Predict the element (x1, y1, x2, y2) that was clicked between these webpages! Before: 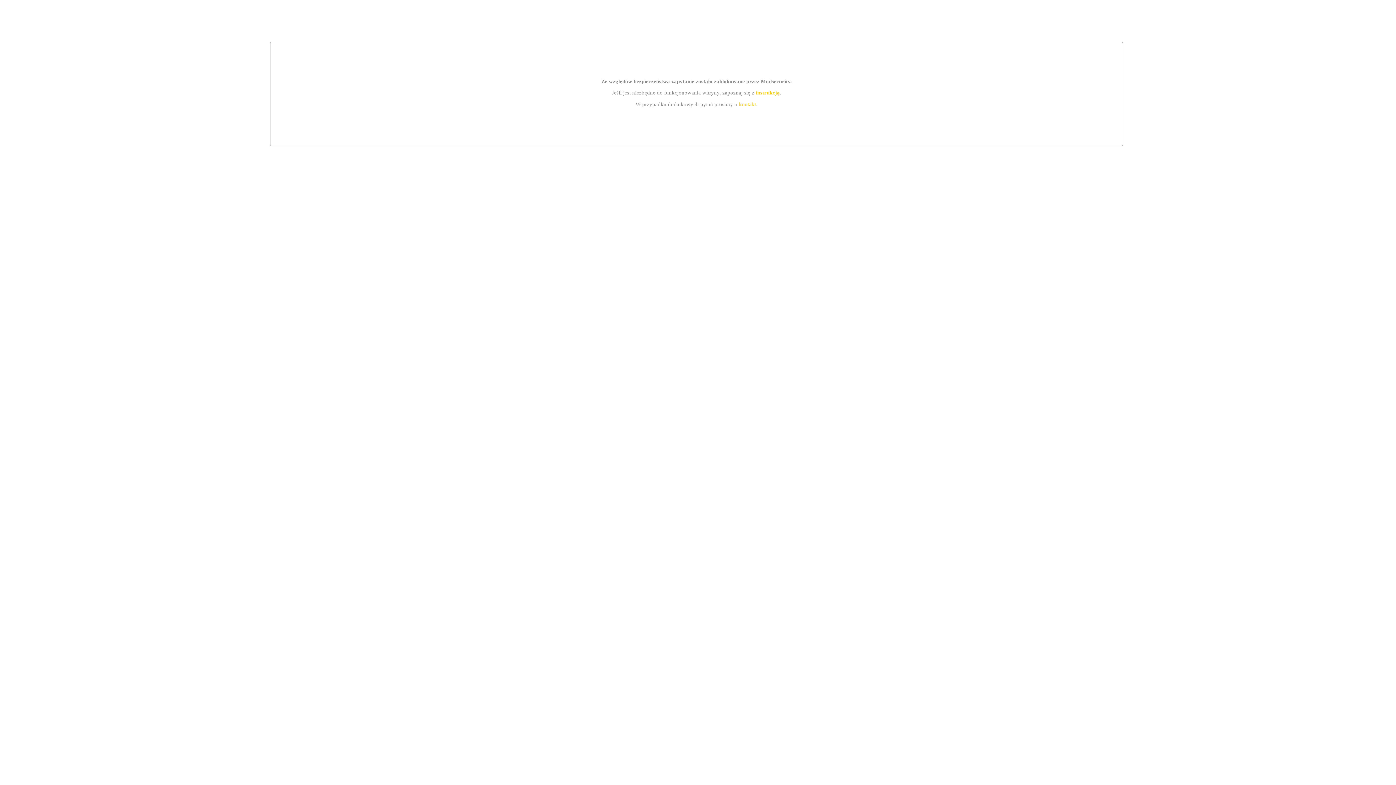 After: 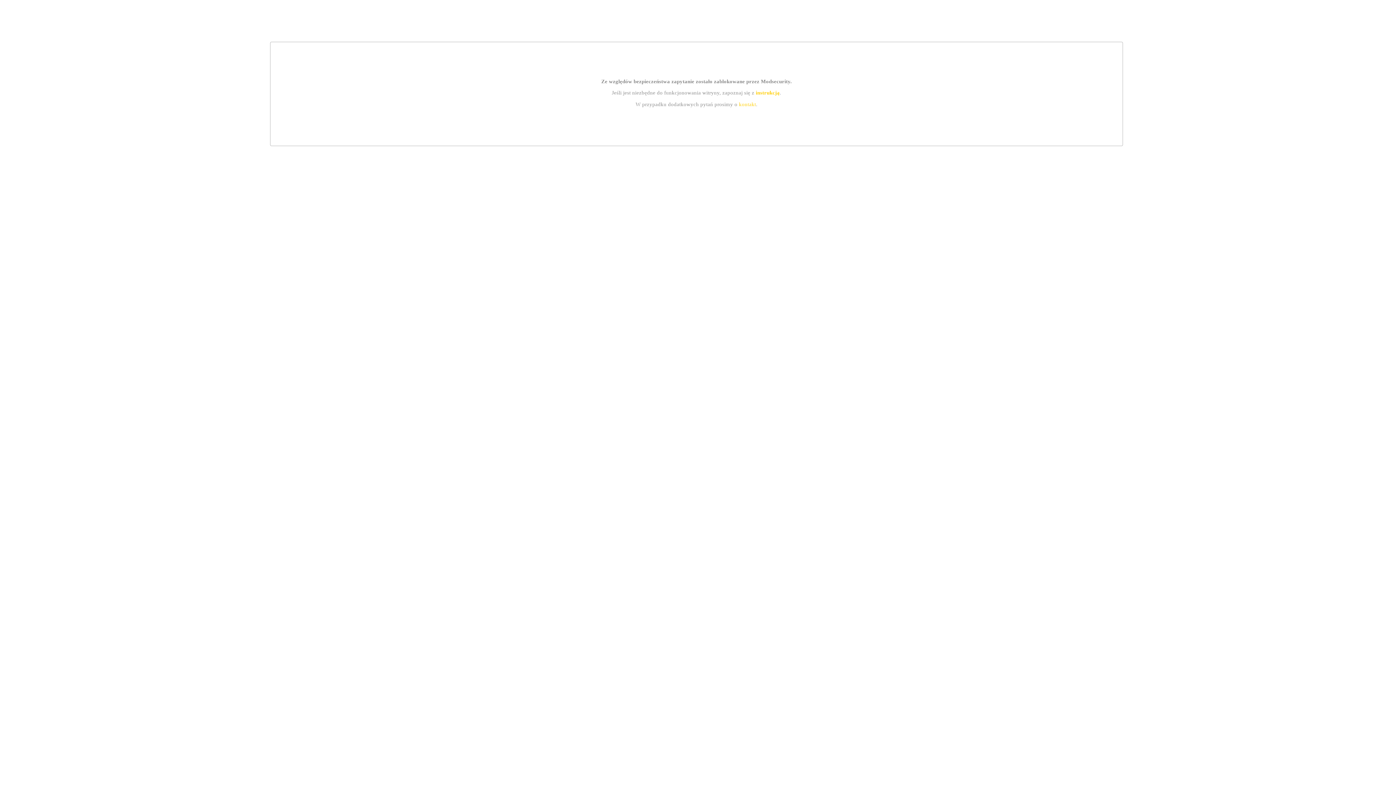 Action: label: kontakt bbox: (739, 101, 756, 107)